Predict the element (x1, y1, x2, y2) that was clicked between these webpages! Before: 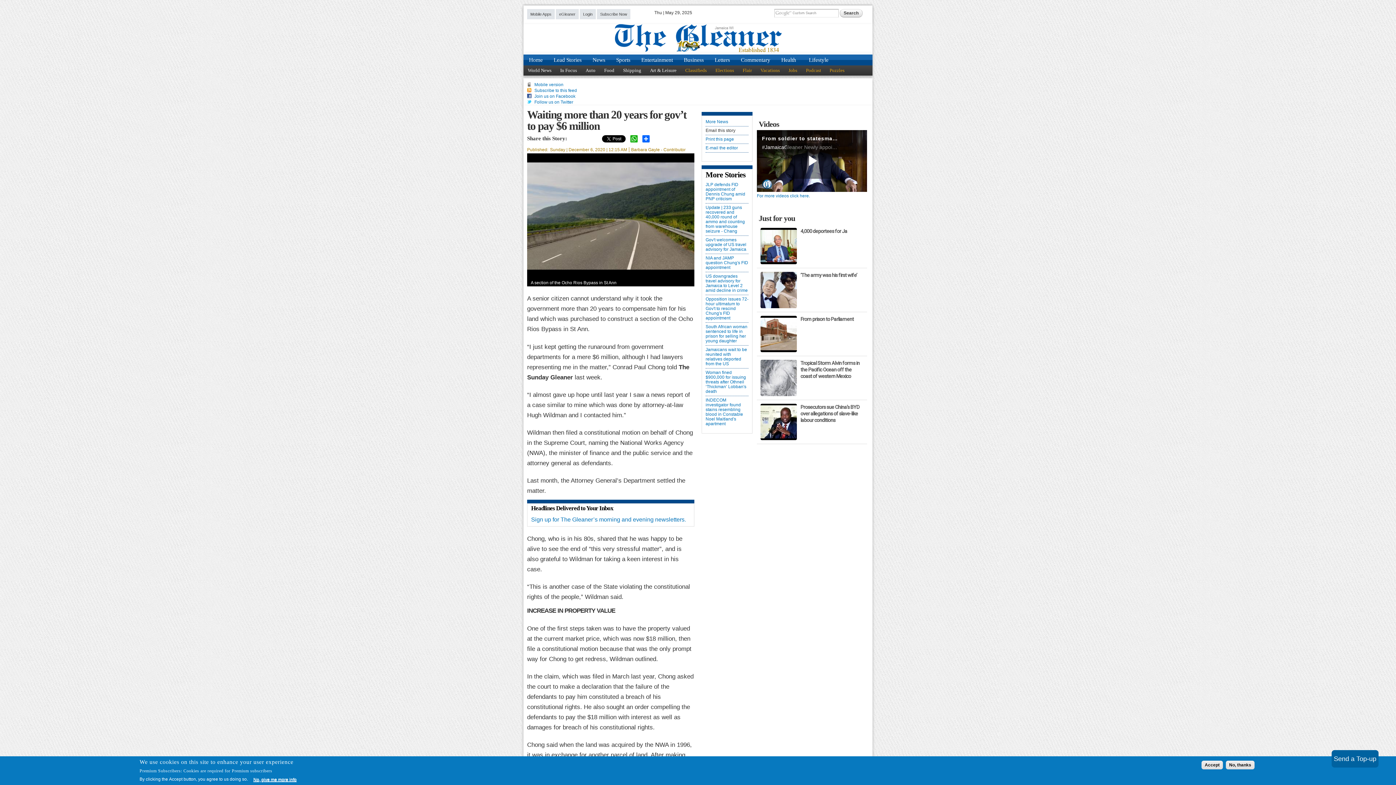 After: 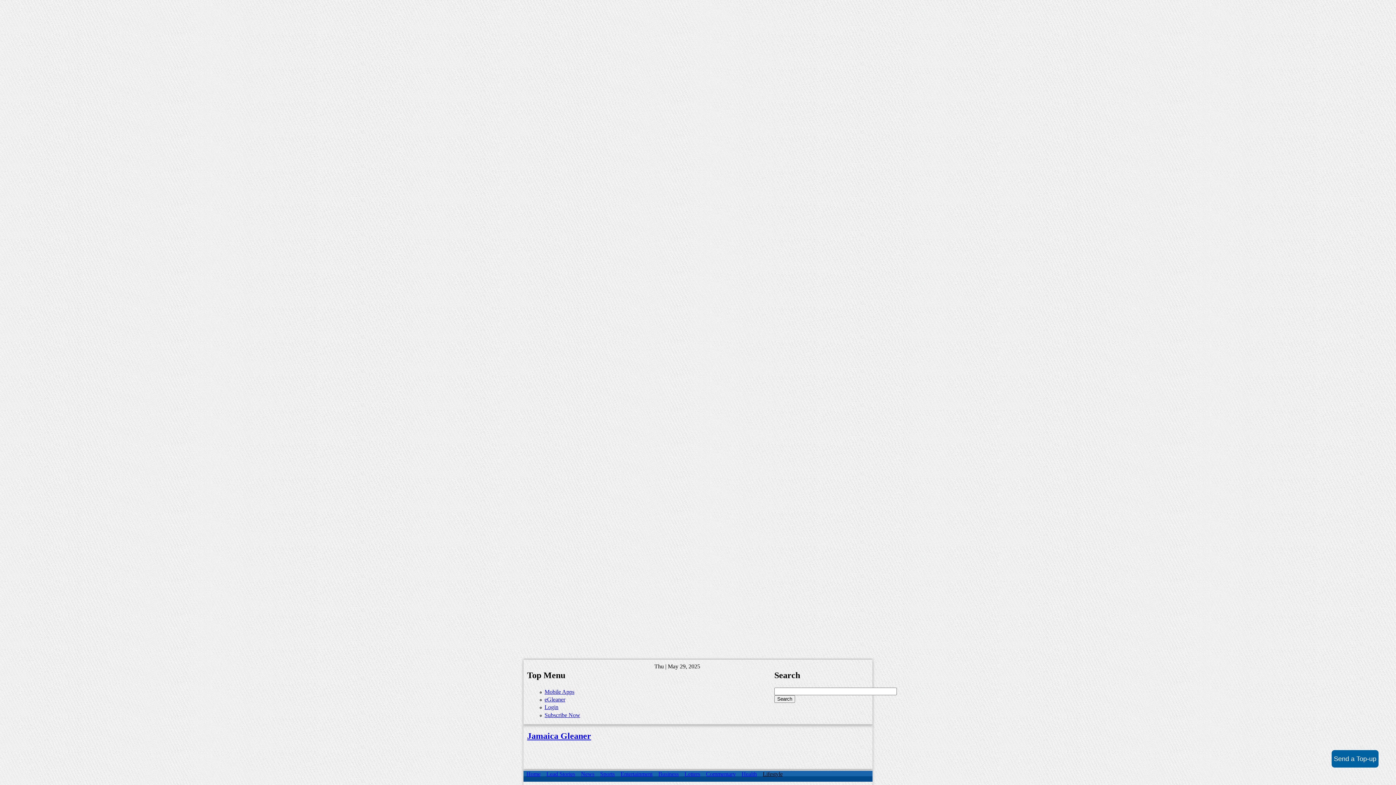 Action: bbox: (801, 54, 835, 65) label: Lifestyle